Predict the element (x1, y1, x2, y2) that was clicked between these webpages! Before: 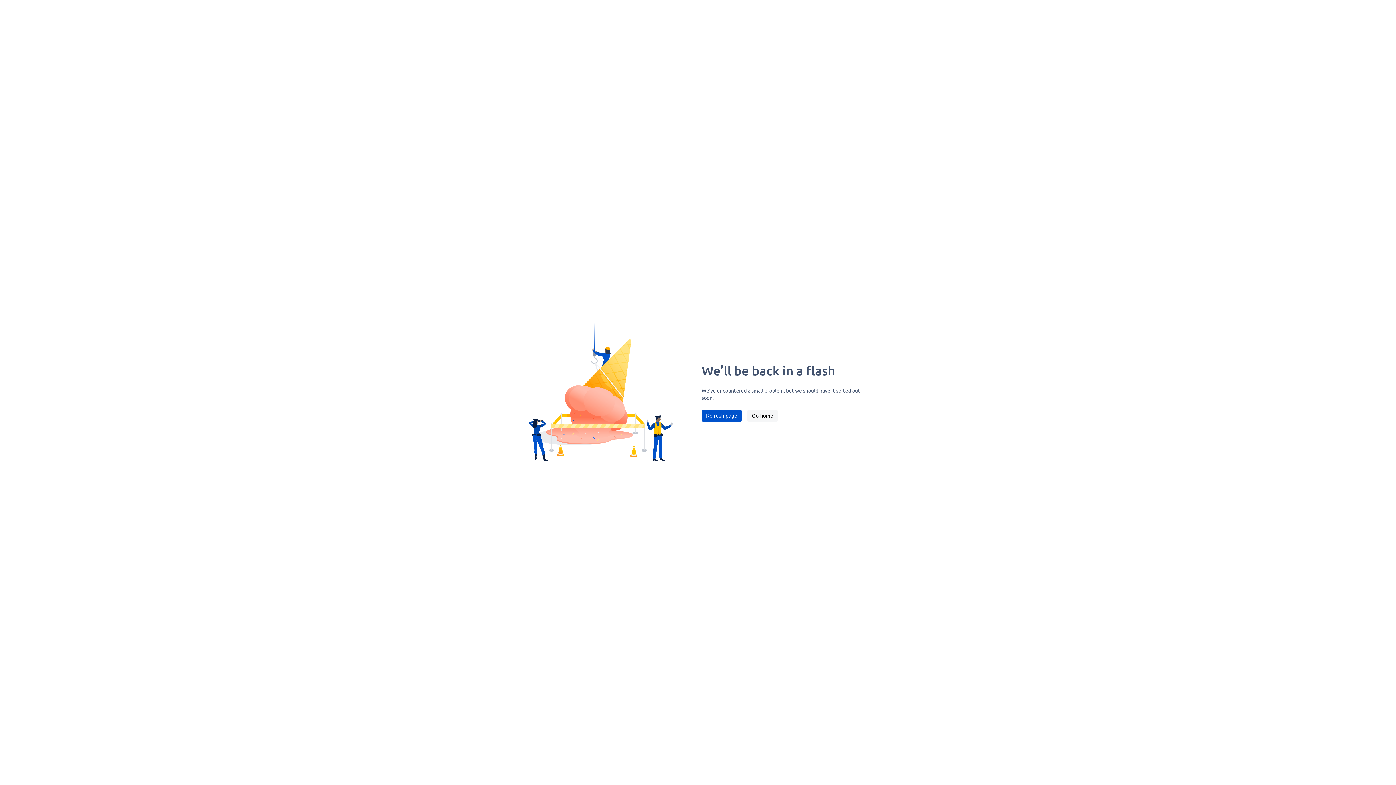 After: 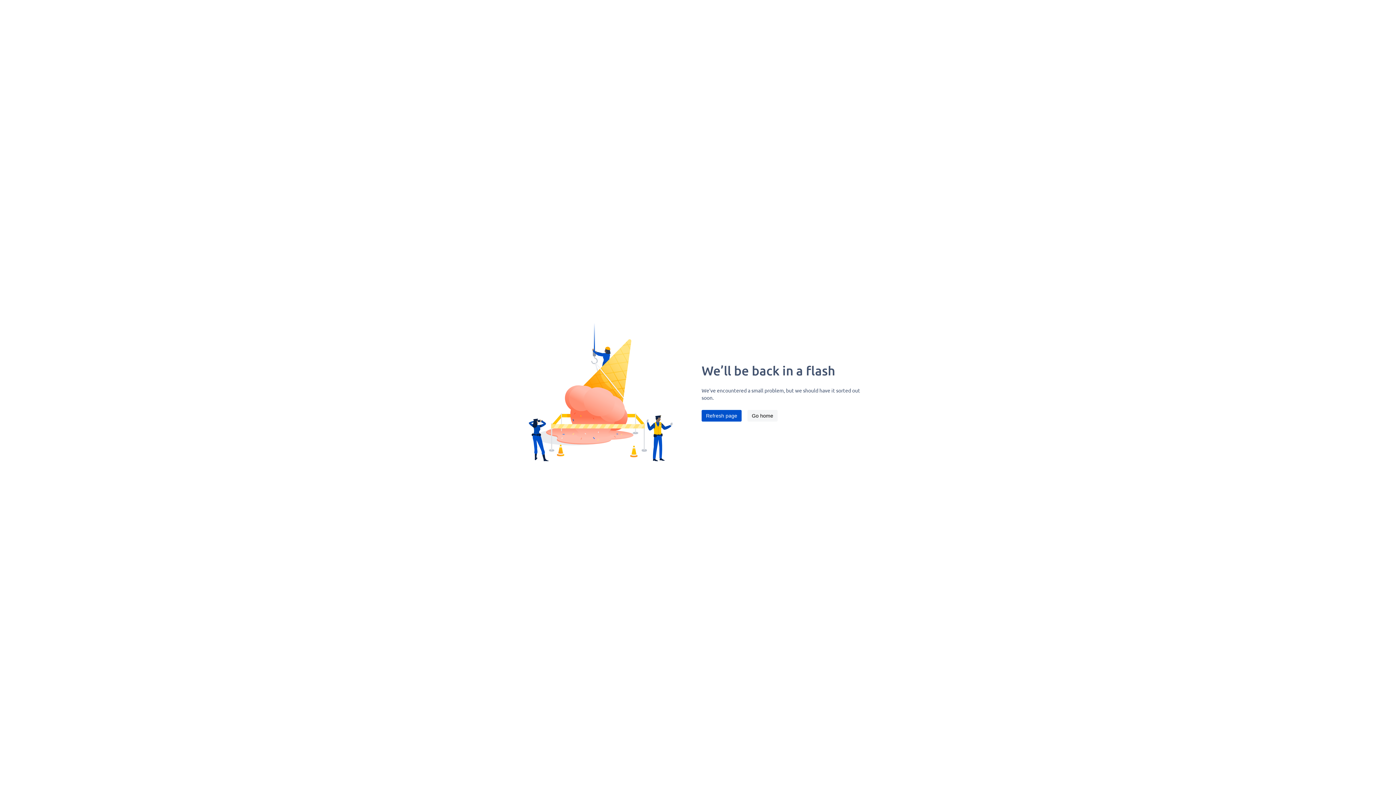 Action: label: Refresh page bbox: (701, 410, 741, 421)